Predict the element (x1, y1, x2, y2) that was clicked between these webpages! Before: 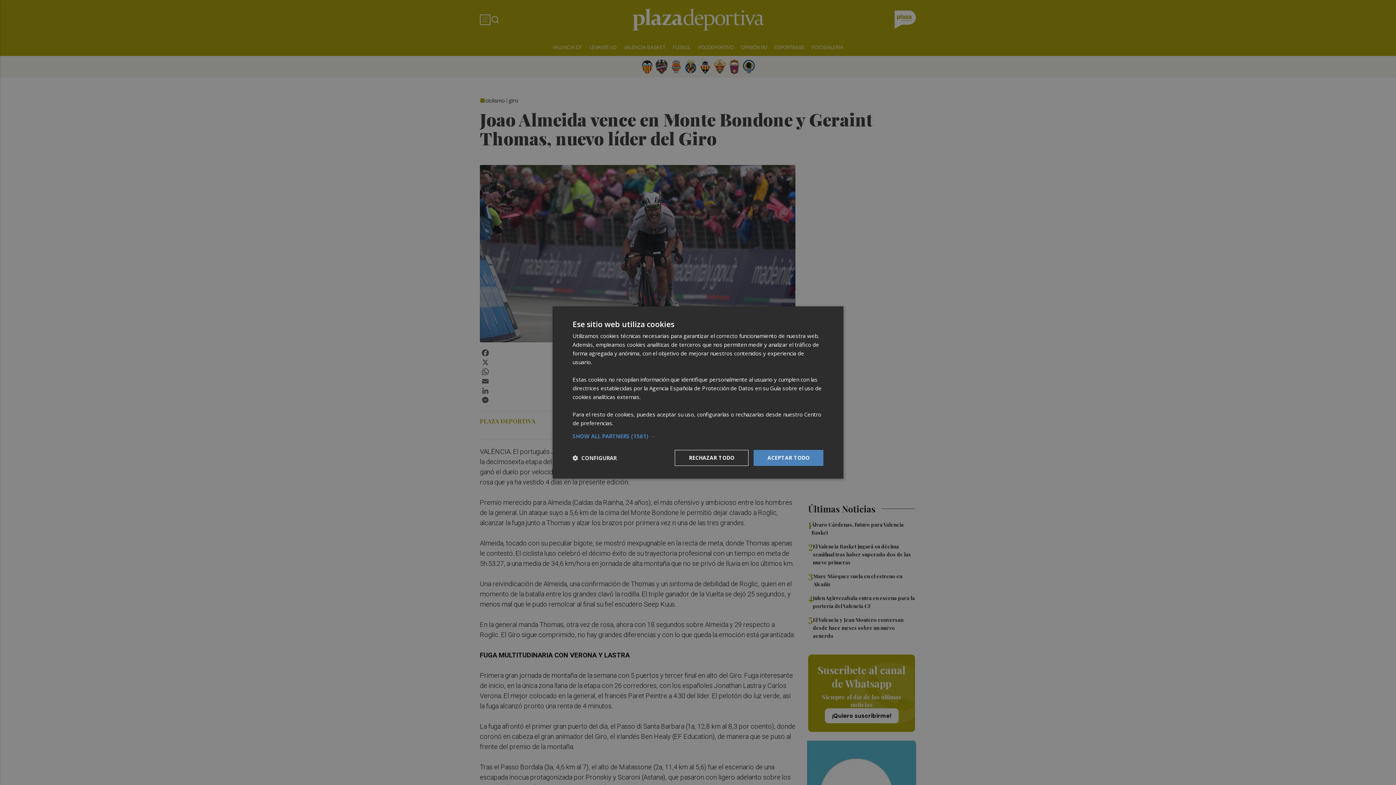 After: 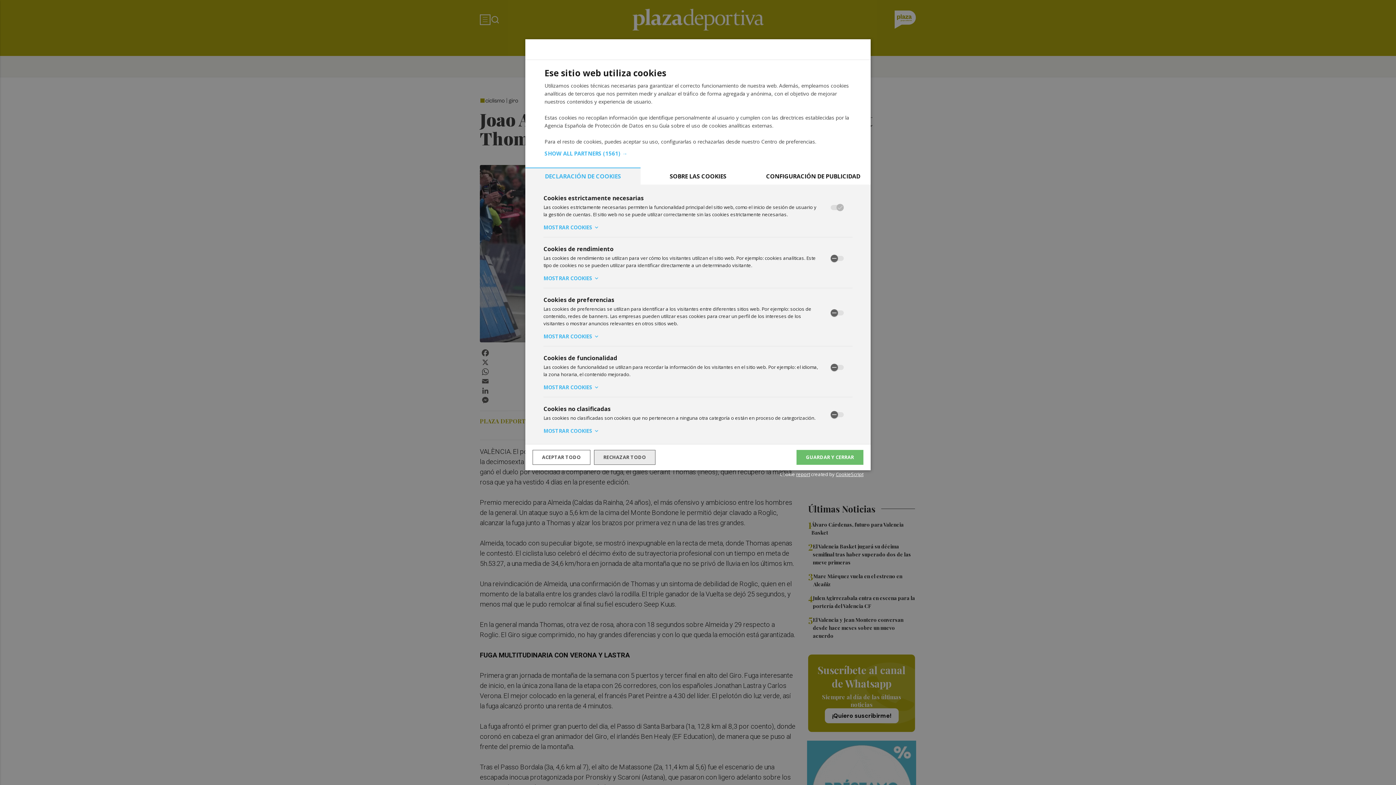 Action: label:  CONFIGURAR bbox: (572, 454, 616, 461)